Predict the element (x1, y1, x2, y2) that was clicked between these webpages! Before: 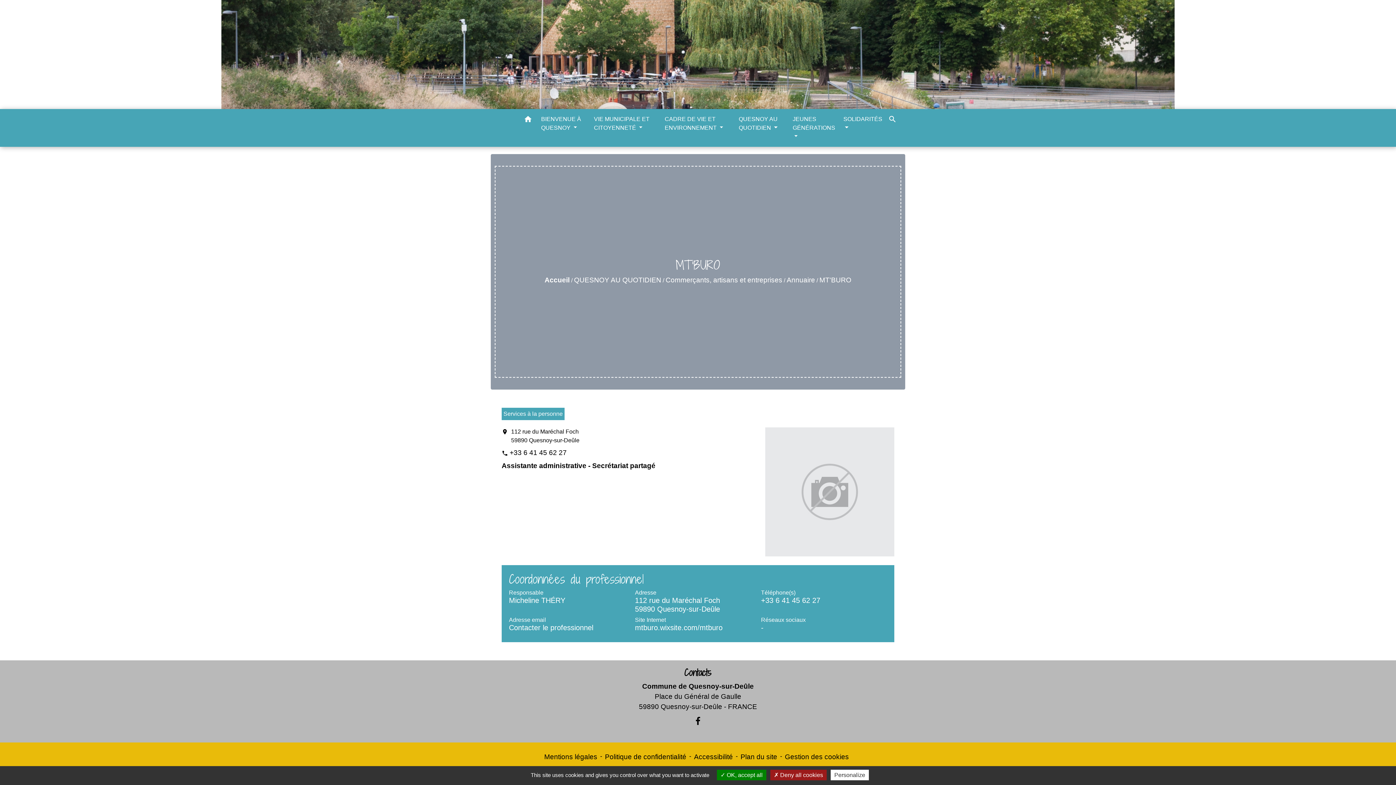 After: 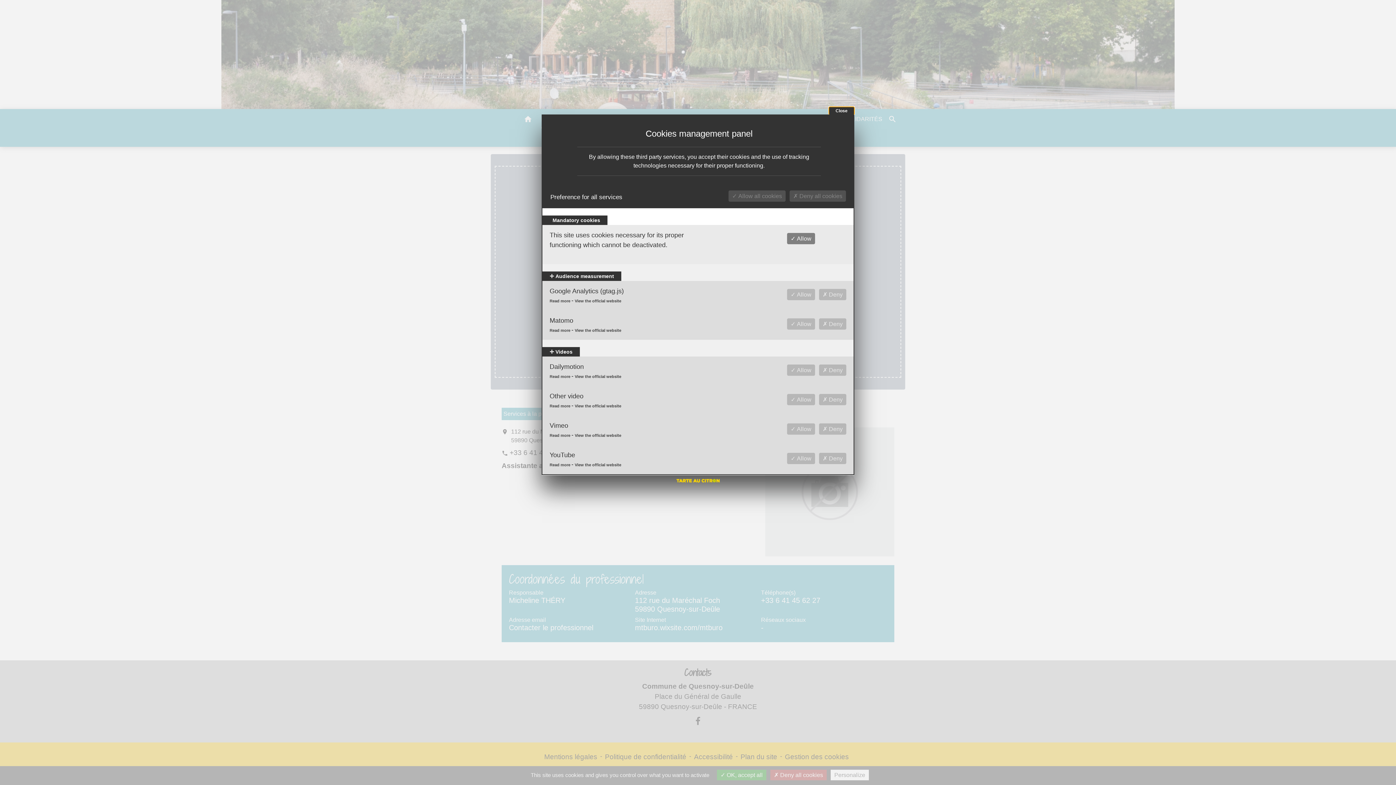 Action: bbox: (830, 770, 869, 780) label: Personalize